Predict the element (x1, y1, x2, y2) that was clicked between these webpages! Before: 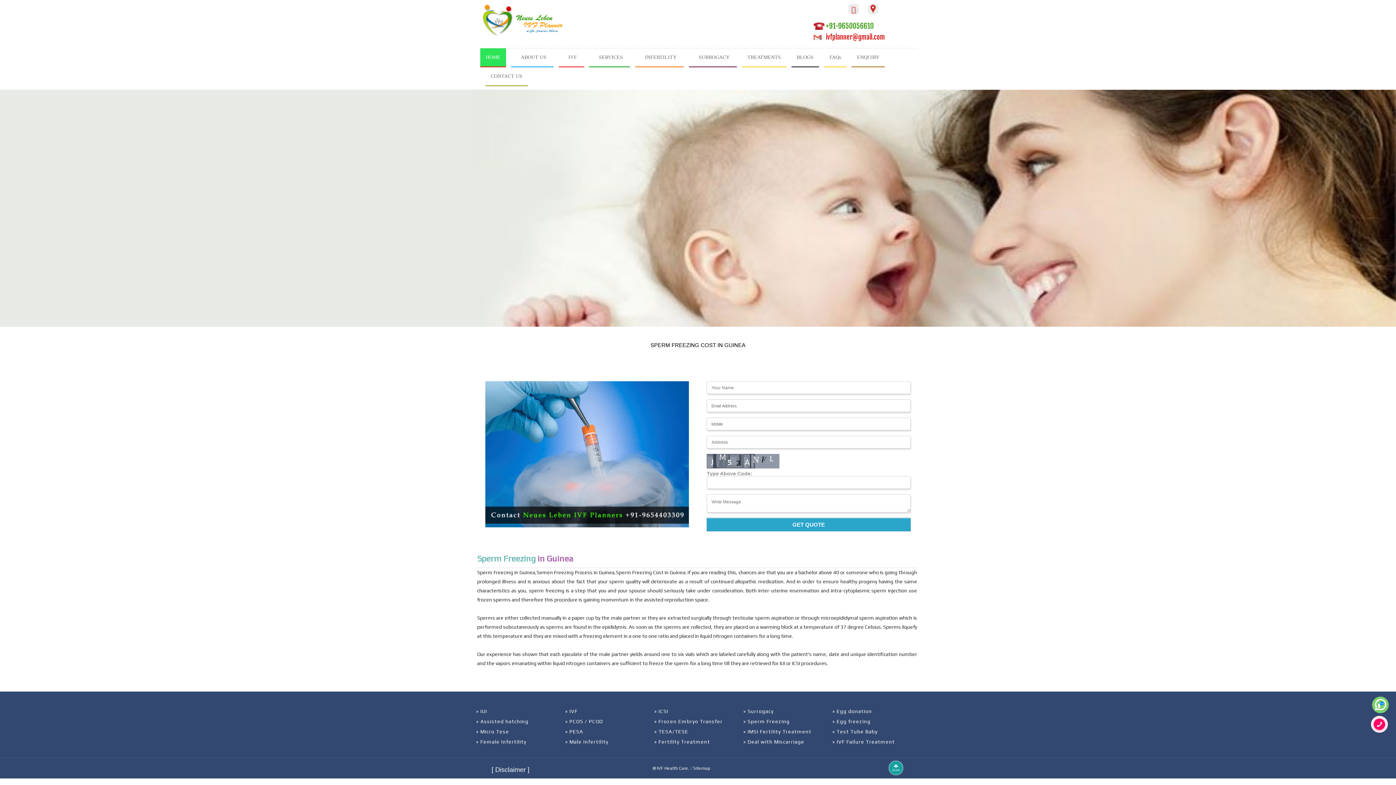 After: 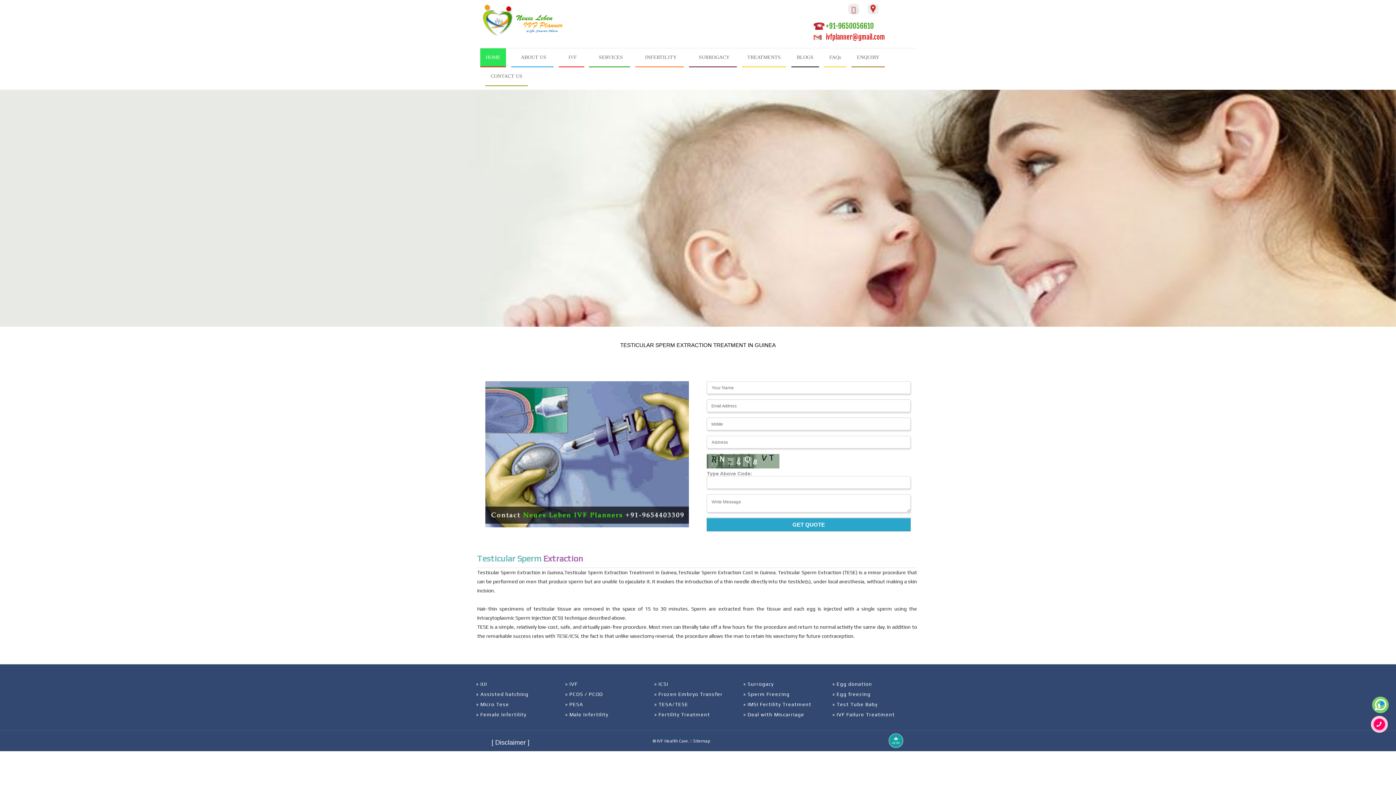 Action: bbox: (654, 726, 743, 737) label: » TESA/TESE